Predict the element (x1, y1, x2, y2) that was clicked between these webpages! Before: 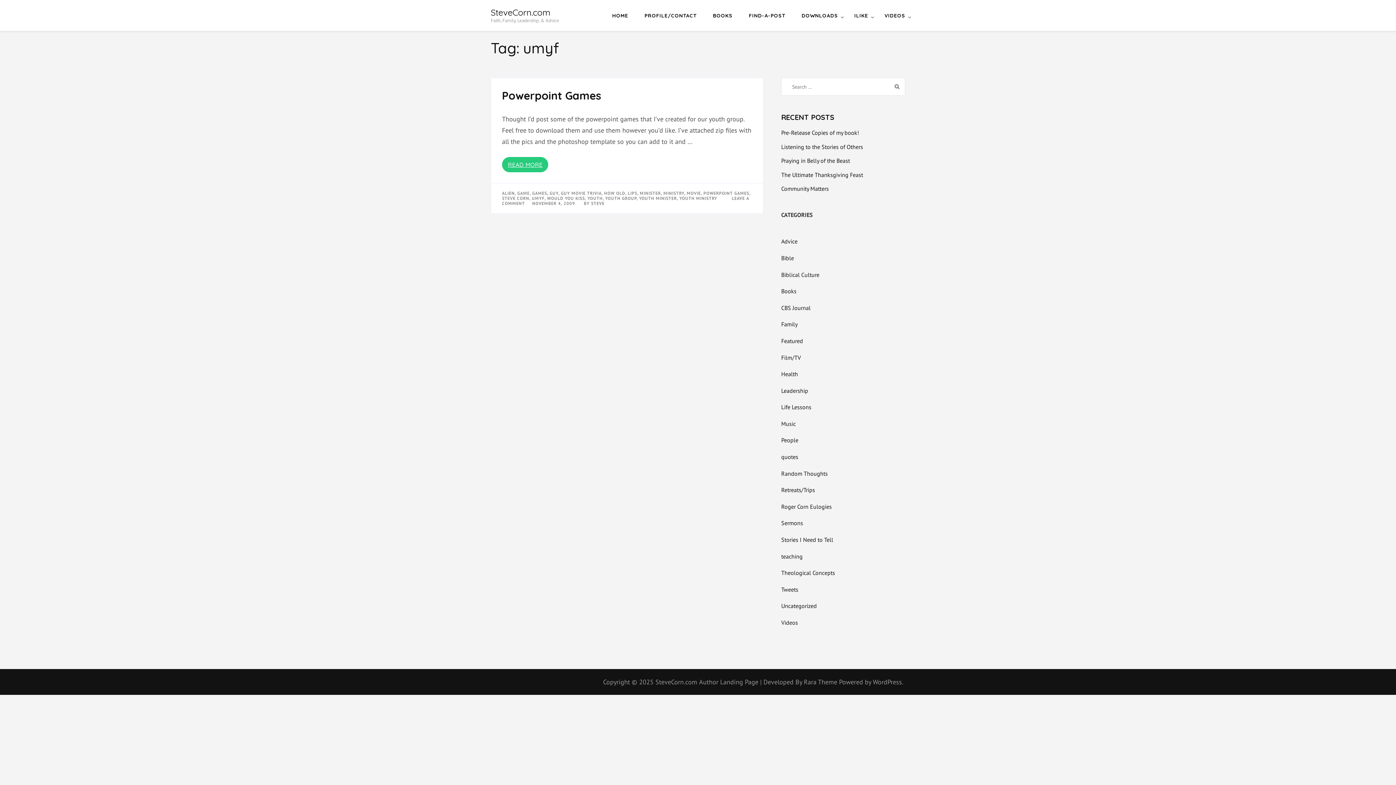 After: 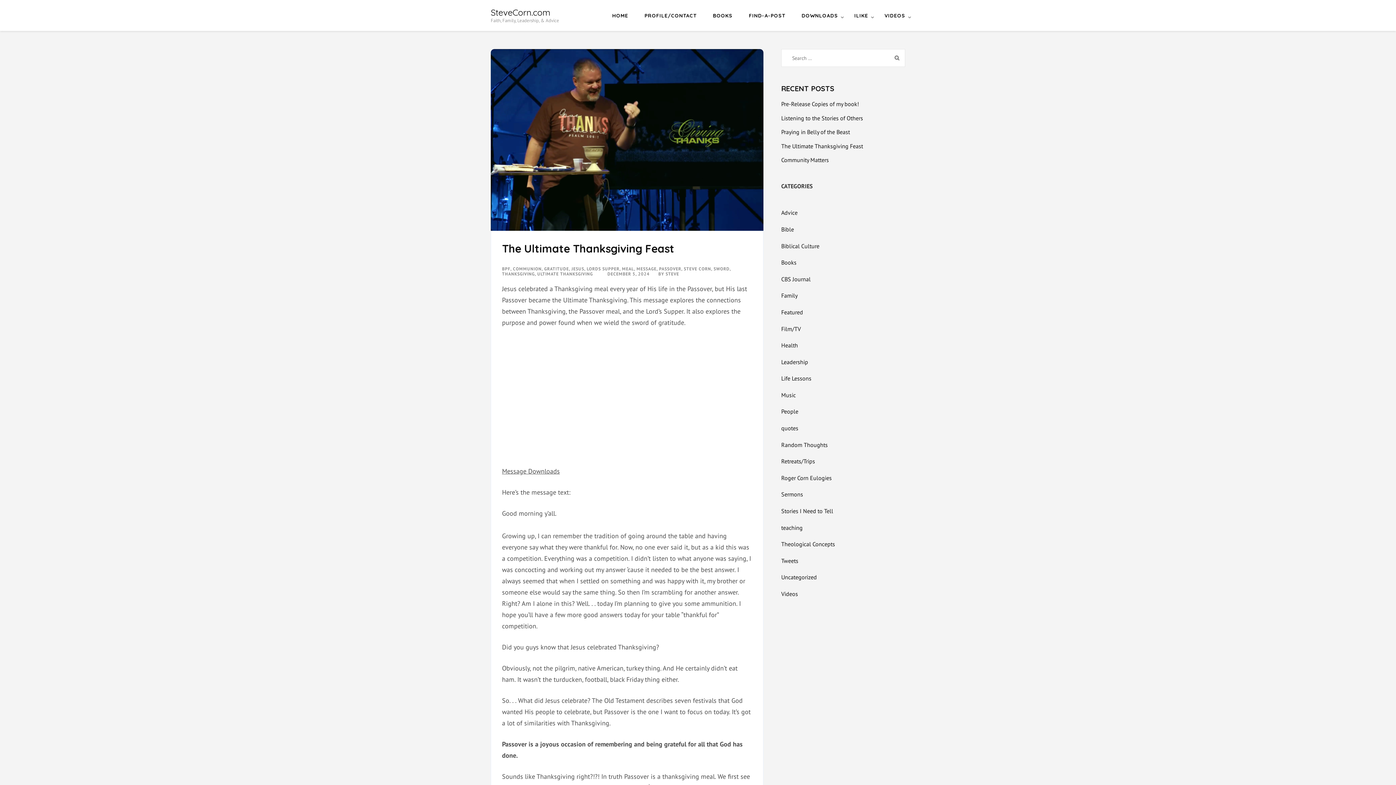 Action: bbox: (781, 171, 863, 178) label: The Ultimate Thanksgiving Feast